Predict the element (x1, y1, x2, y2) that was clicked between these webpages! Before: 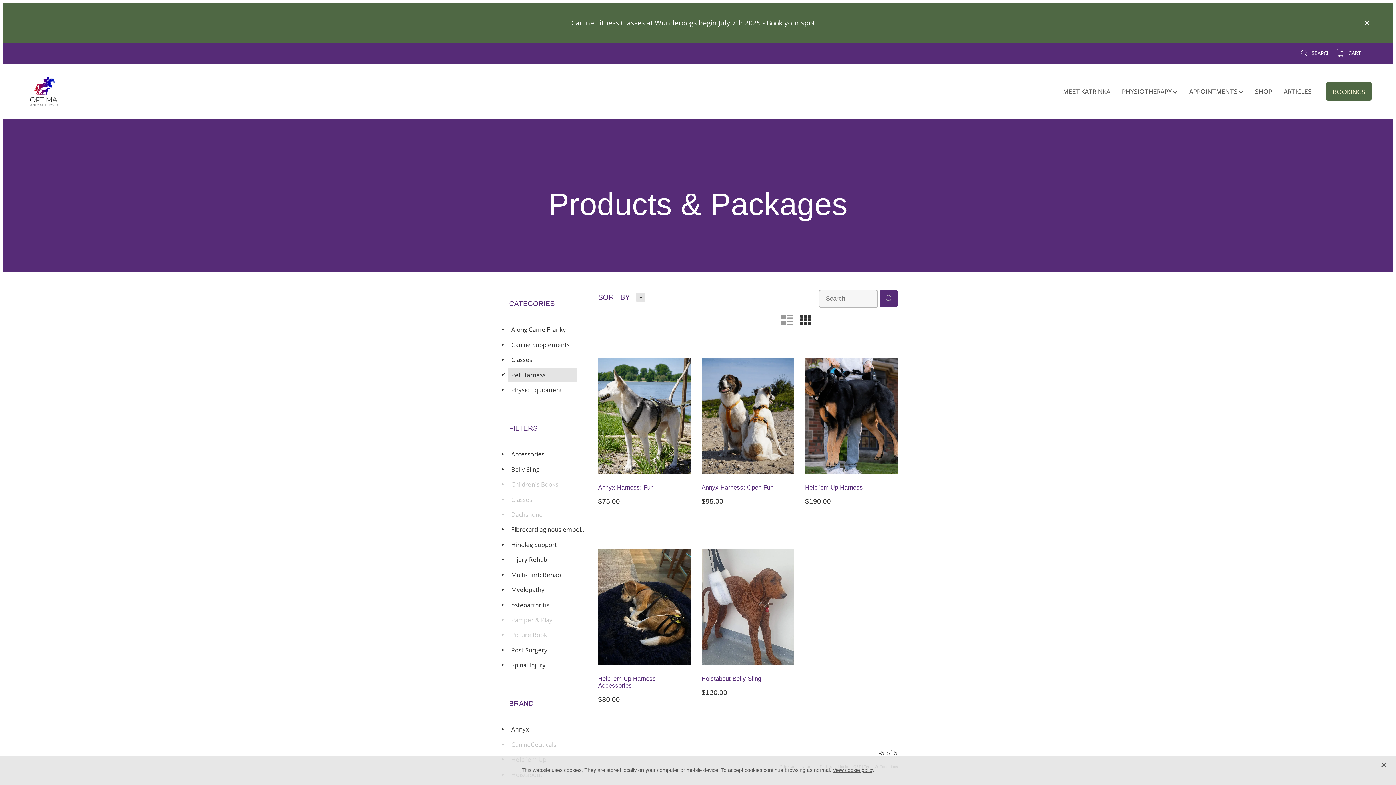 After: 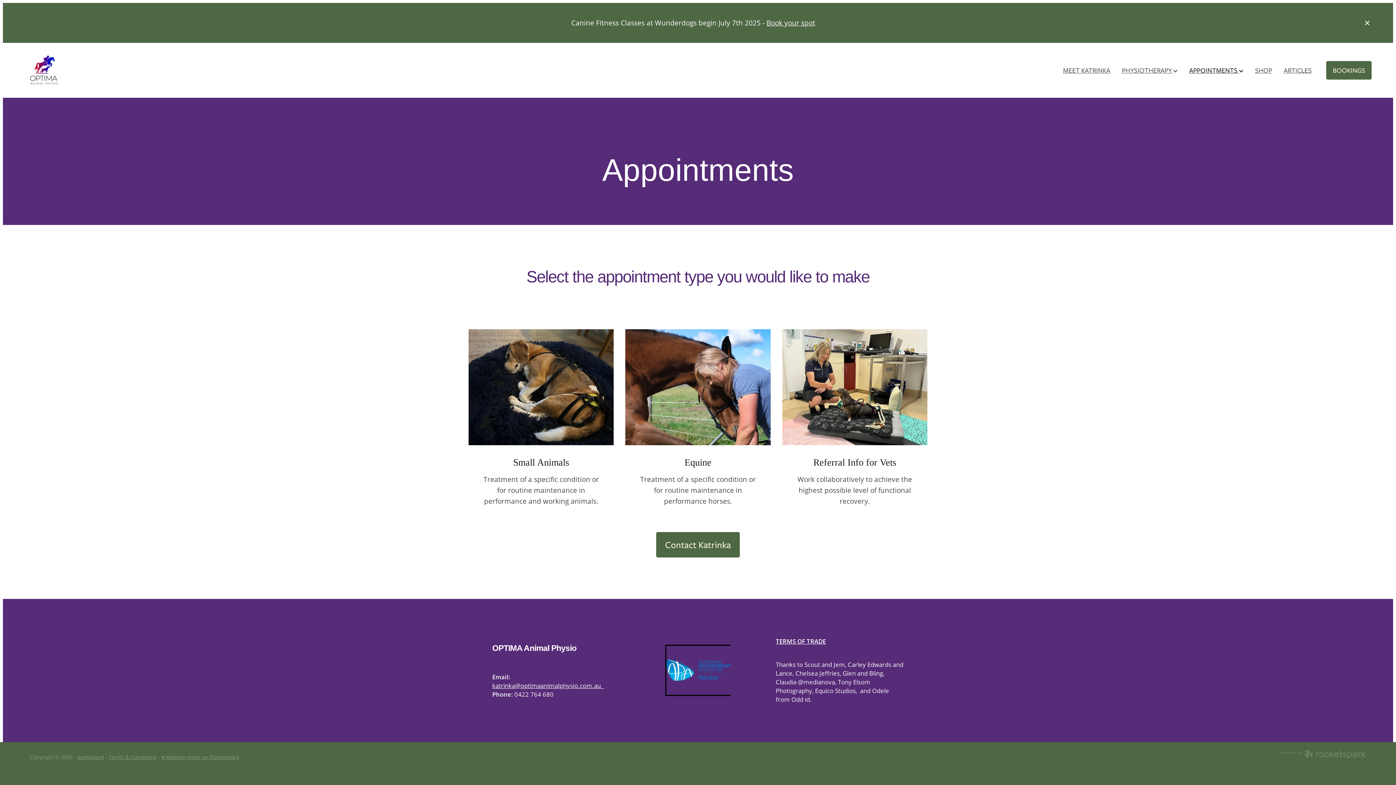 Action: label: APPOINTMENTS  bbox: (1189, 86, 1243, 95)